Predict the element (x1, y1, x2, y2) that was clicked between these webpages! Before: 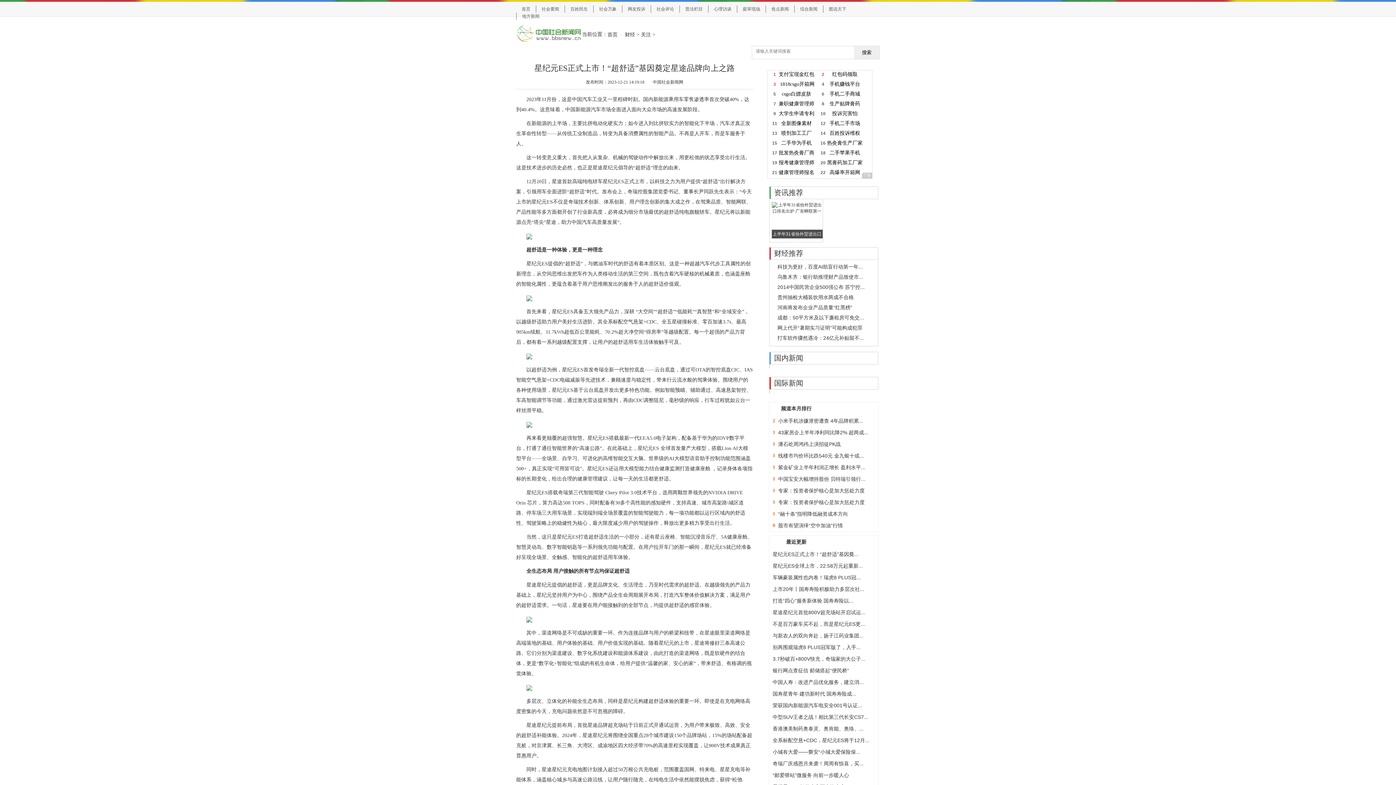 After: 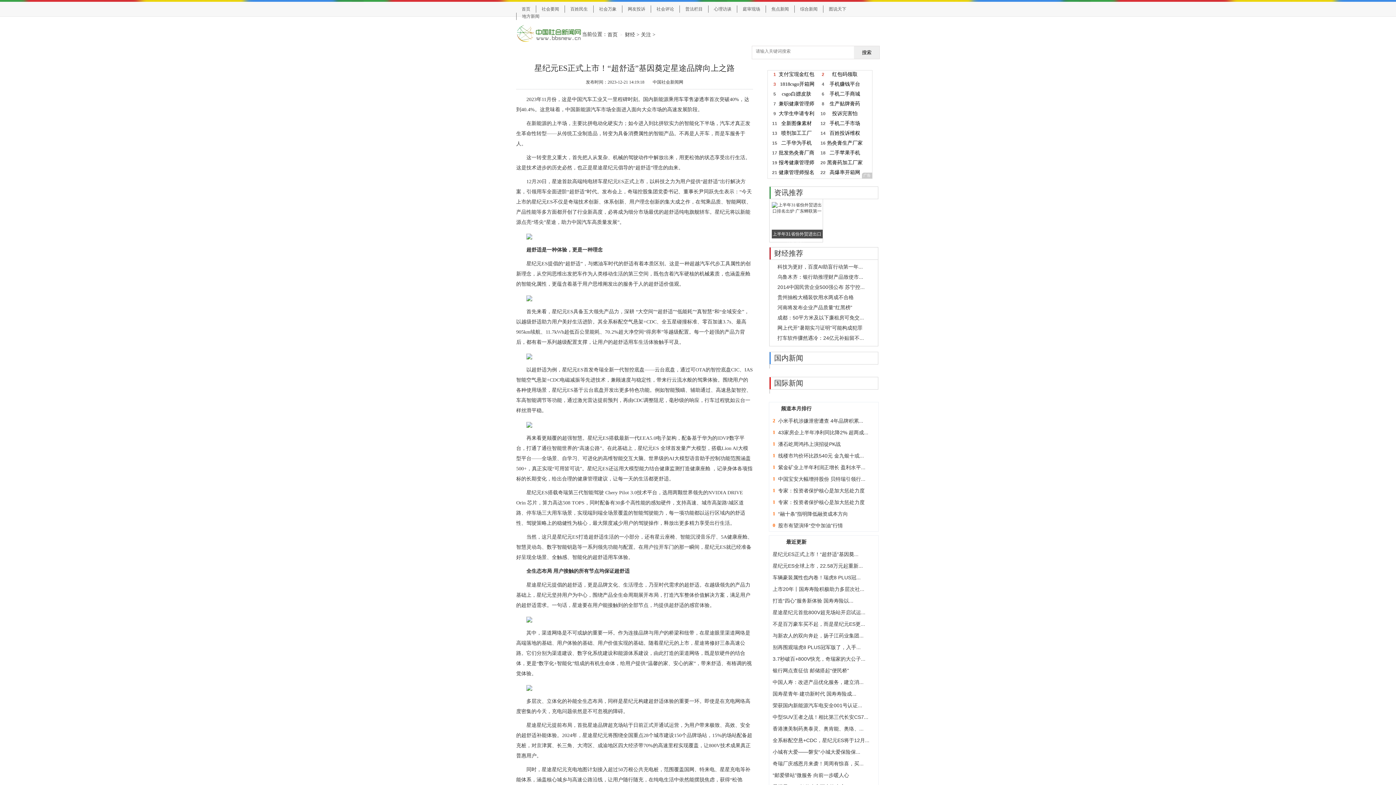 Action: bbox: (570, 6, 588, 11) label: 百姓民生